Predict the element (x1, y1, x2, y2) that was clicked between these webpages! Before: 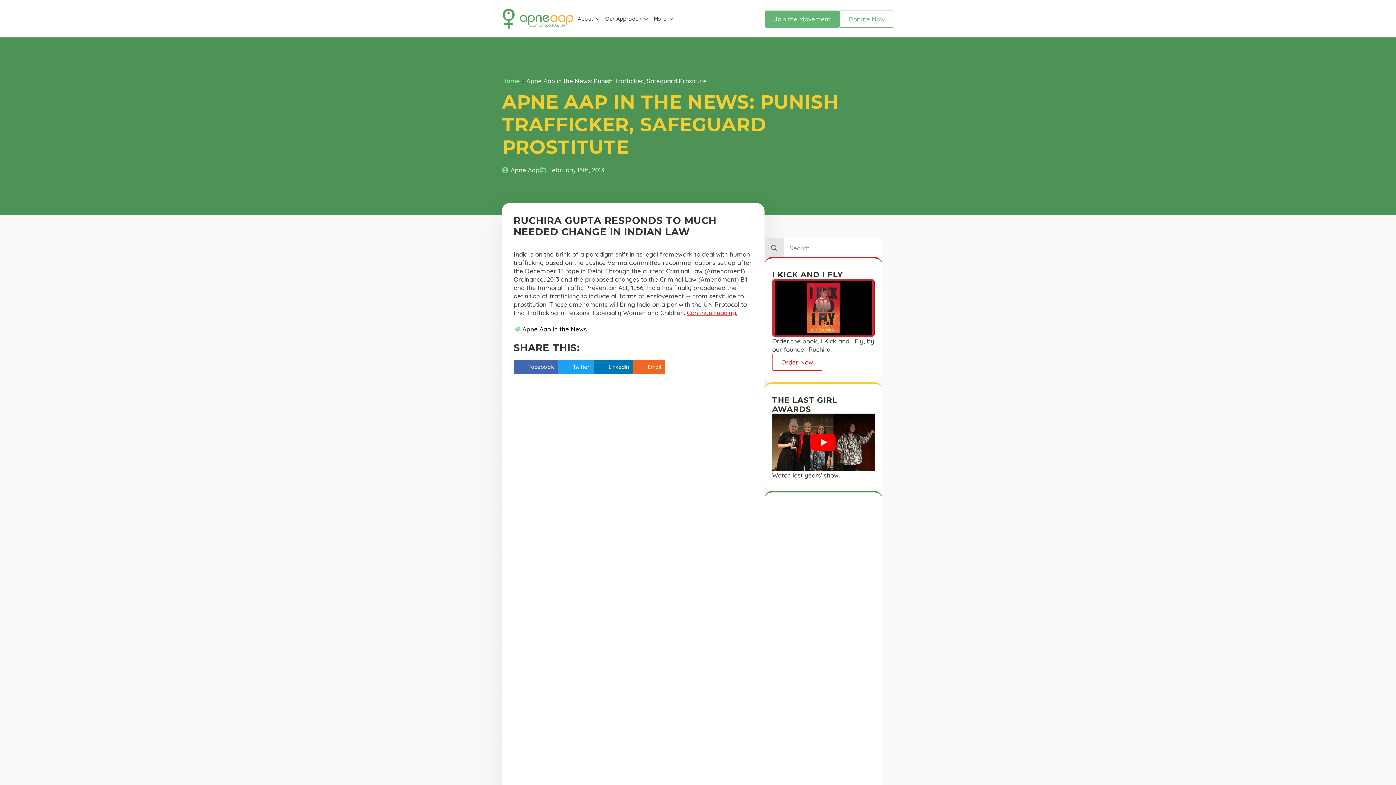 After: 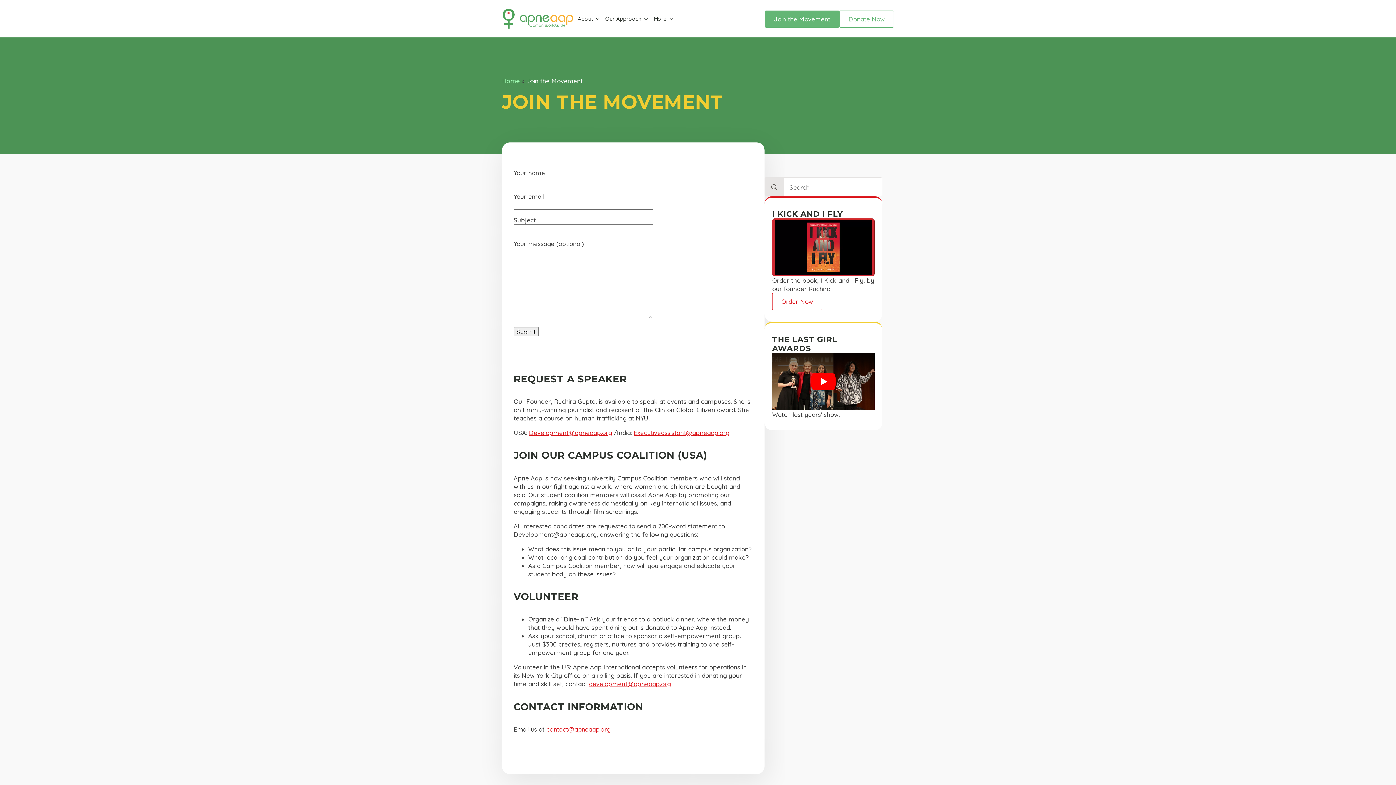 Action: label: Join the Movement bbox: (765, 10, 839, 27)